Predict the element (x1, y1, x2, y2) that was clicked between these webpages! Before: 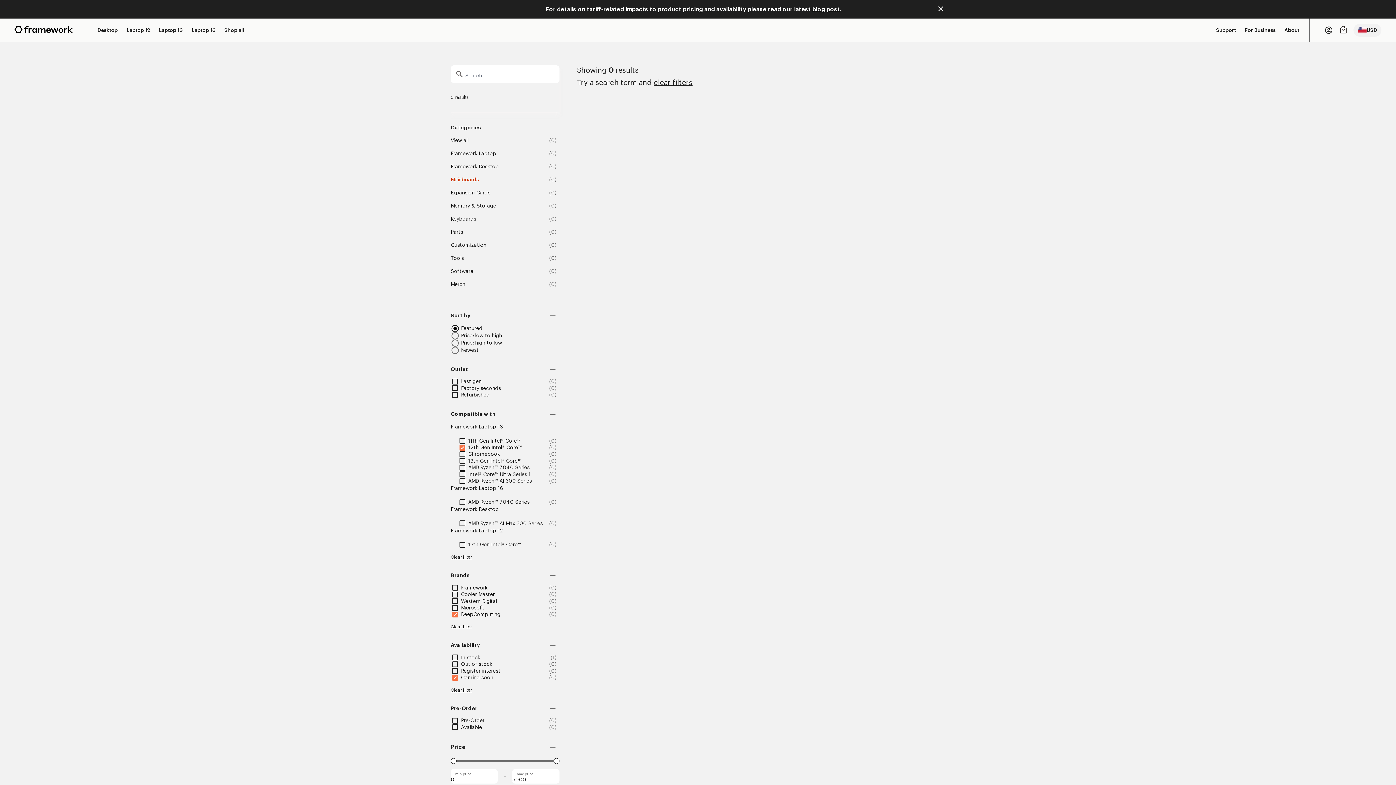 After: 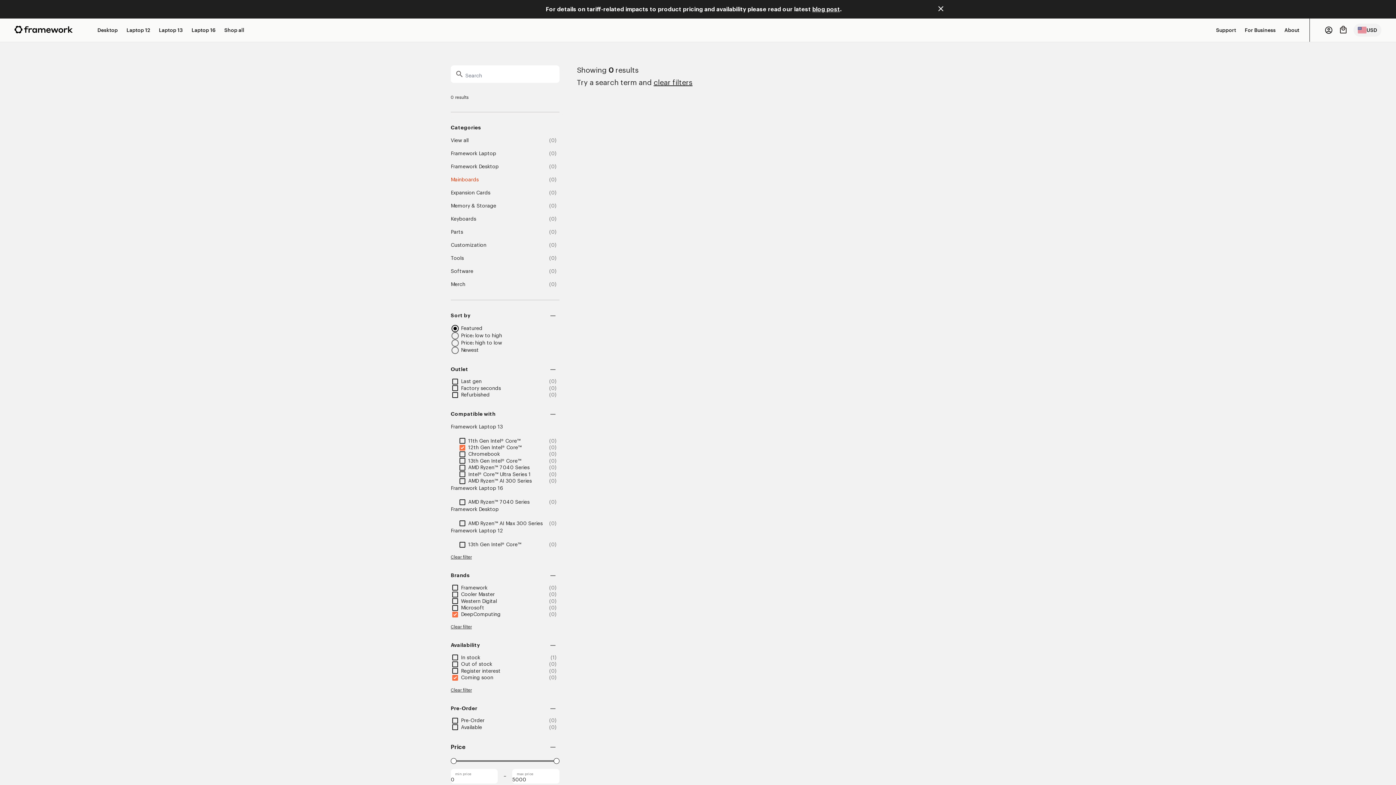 Action: label: Framework bbox: (461, 585, 487, 590)